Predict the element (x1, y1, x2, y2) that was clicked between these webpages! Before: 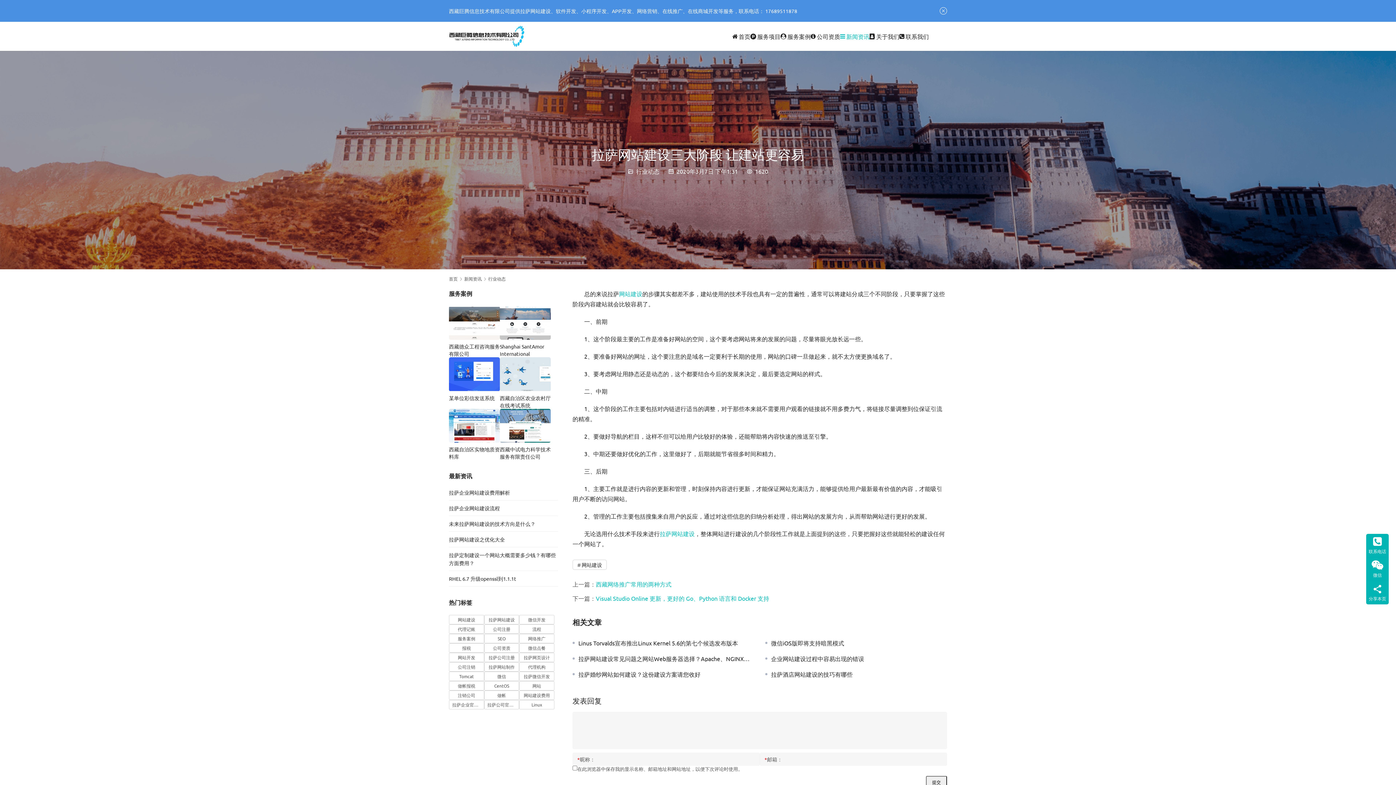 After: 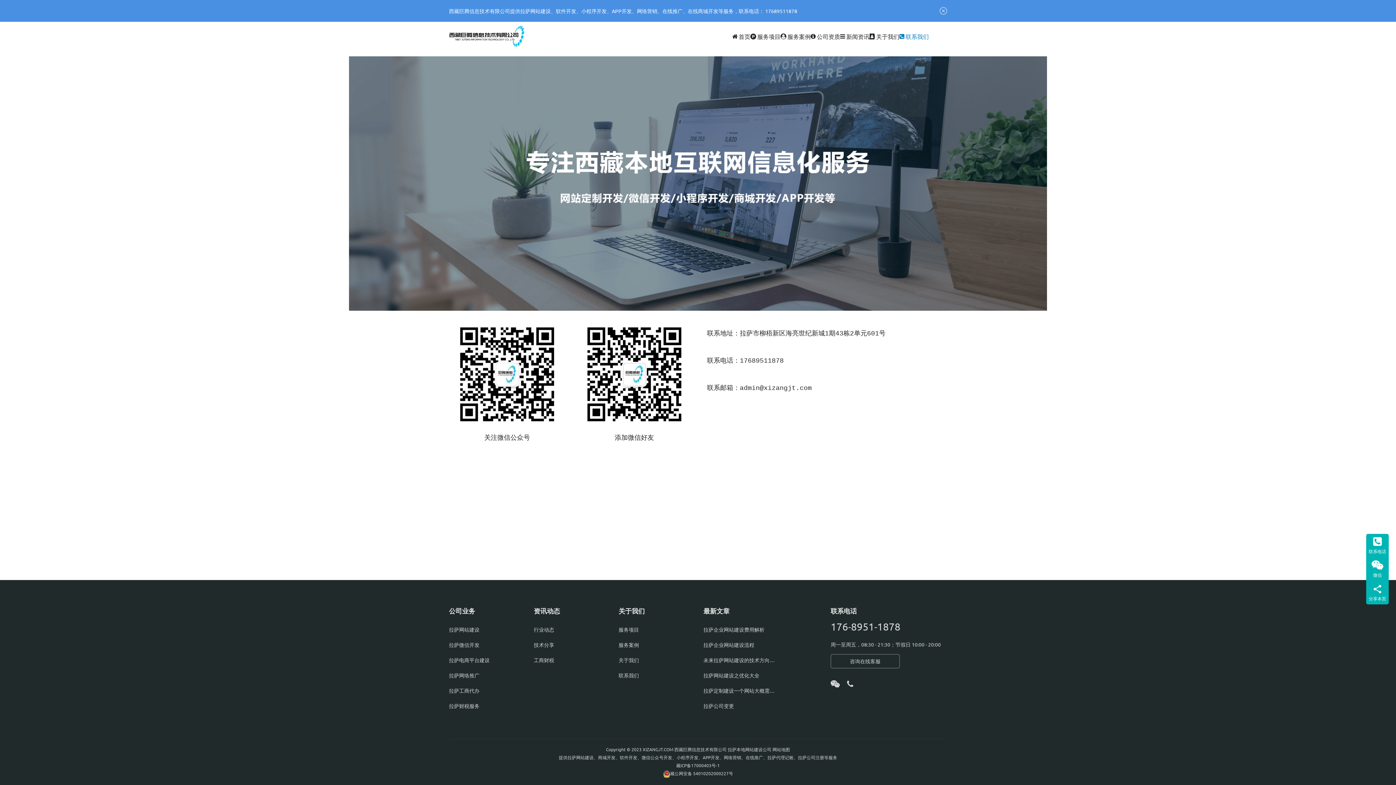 Action: label: 联系我们 bbox: (899, 21, 929, 50)